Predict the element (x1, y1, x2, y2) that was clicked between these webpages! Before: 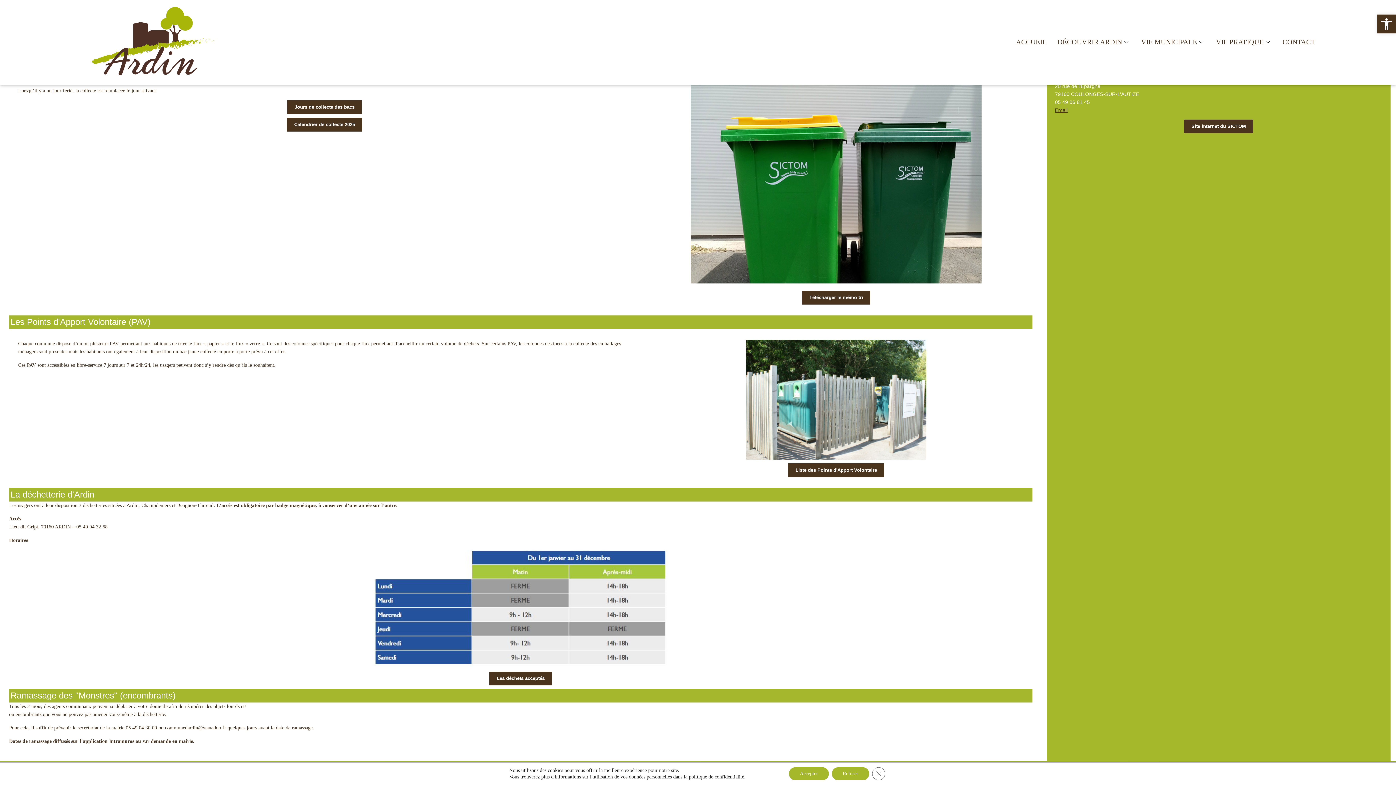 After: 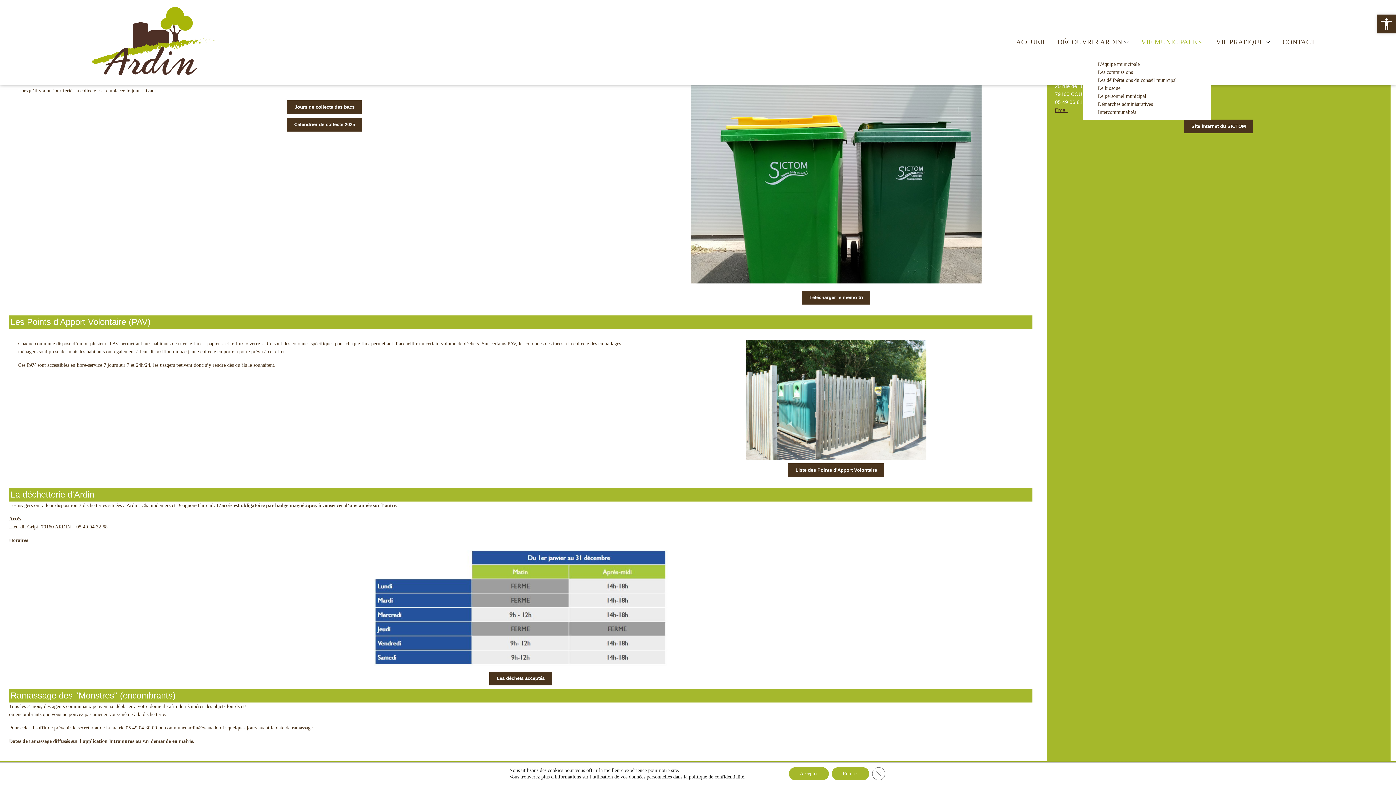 Action: bbox: (1135, 27, 1210, 56) label: VIE MUNICIPALE